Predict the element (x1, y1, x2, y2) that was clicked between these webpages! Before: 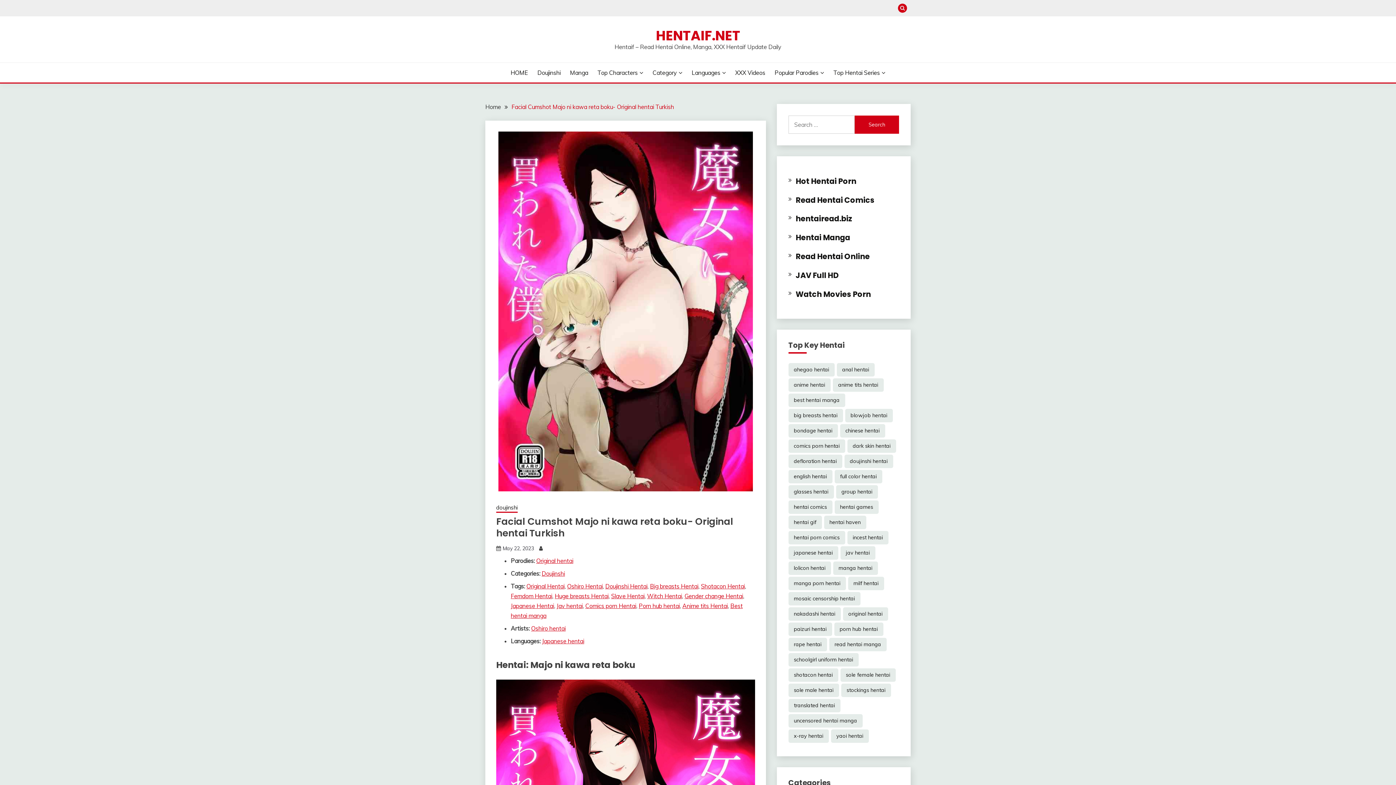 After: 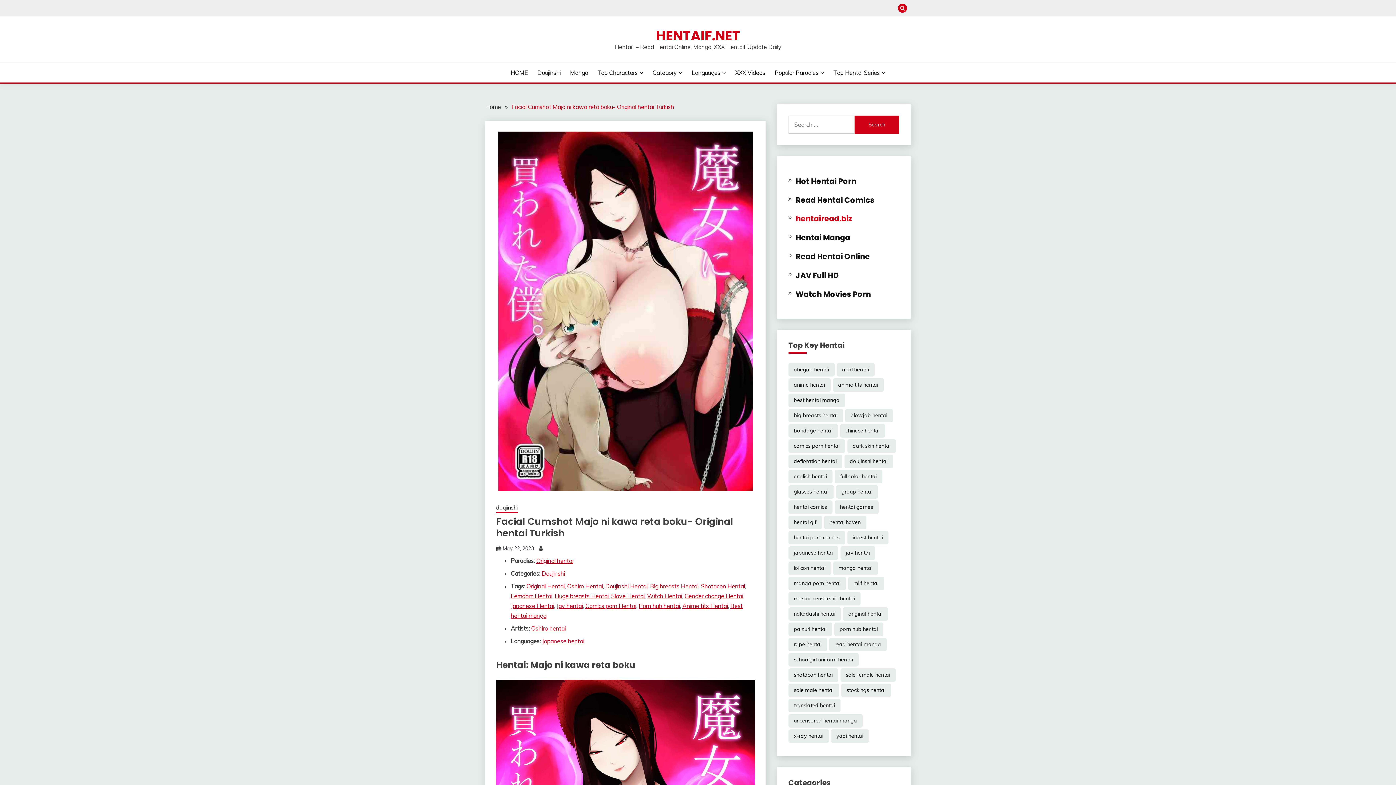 Action: label: hentairead.biz bbox: (795, 213, 852, 224)